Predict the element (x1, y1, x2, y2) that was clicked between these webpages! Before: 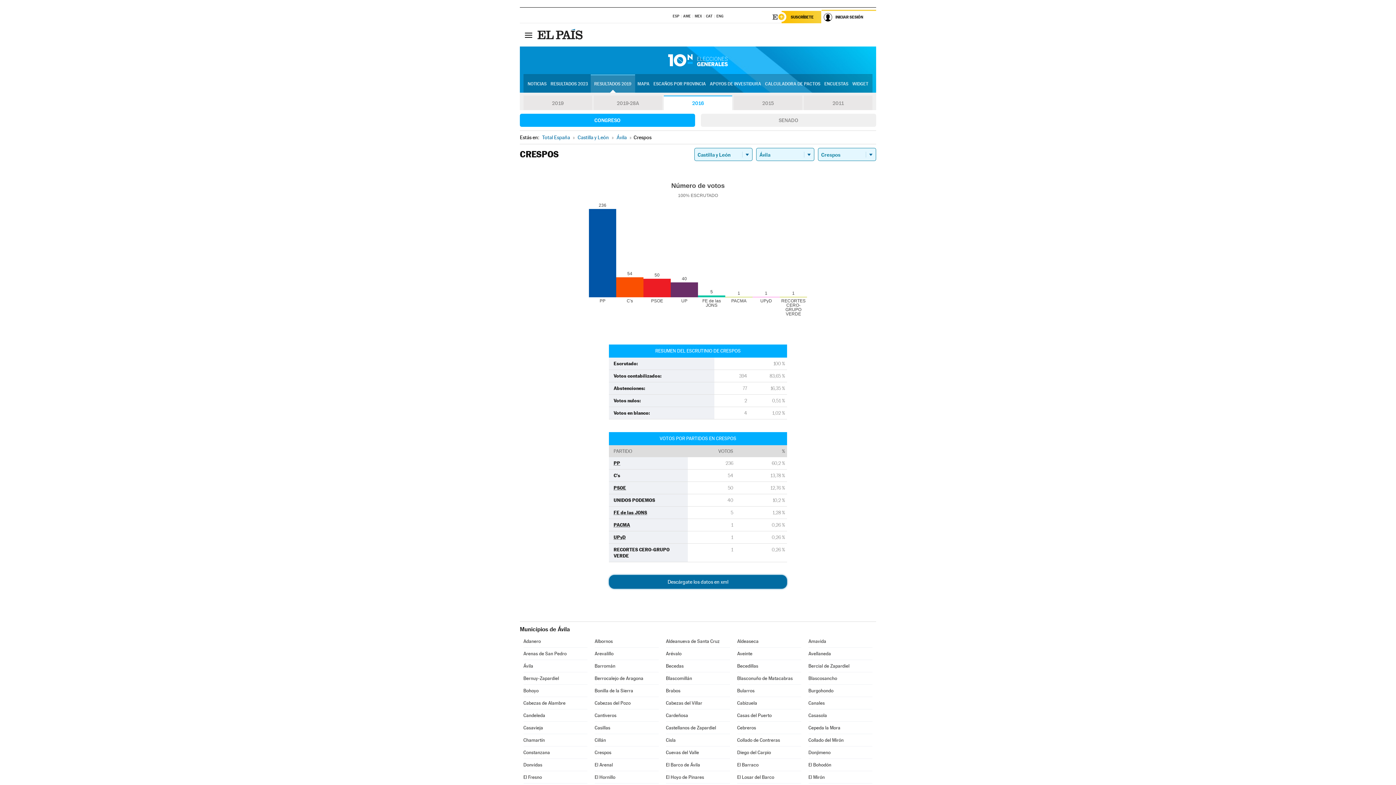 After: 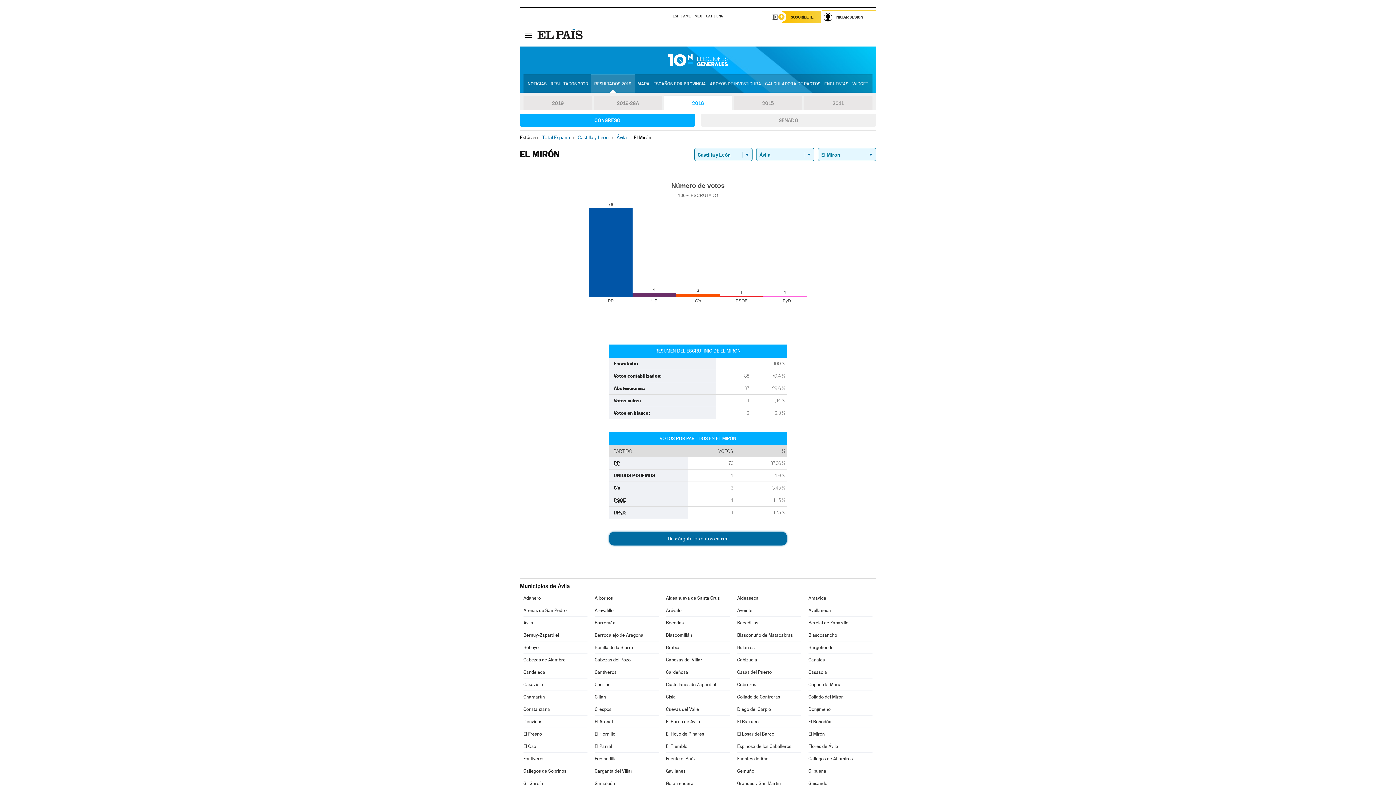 Action: bbox: (808, 771, 872, 783) label: El Mirón